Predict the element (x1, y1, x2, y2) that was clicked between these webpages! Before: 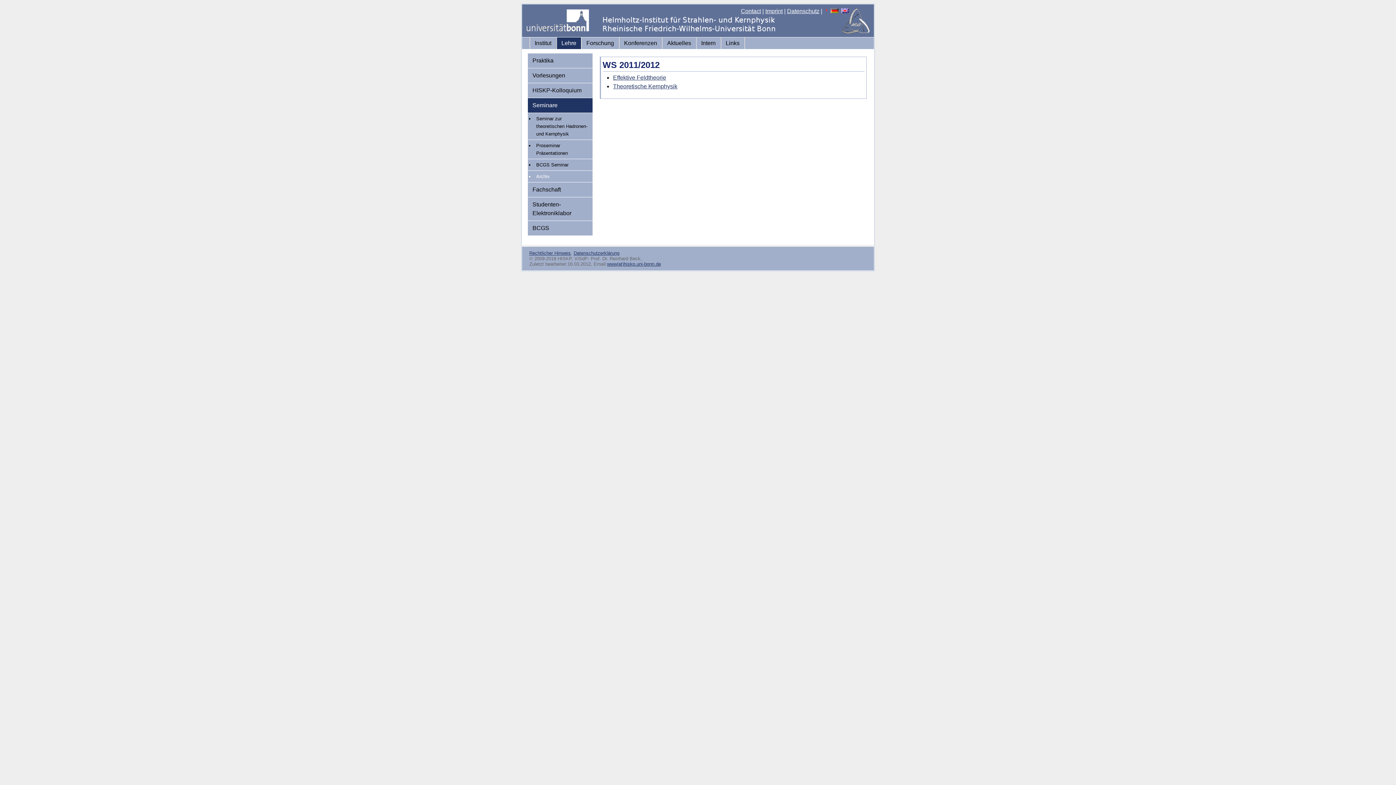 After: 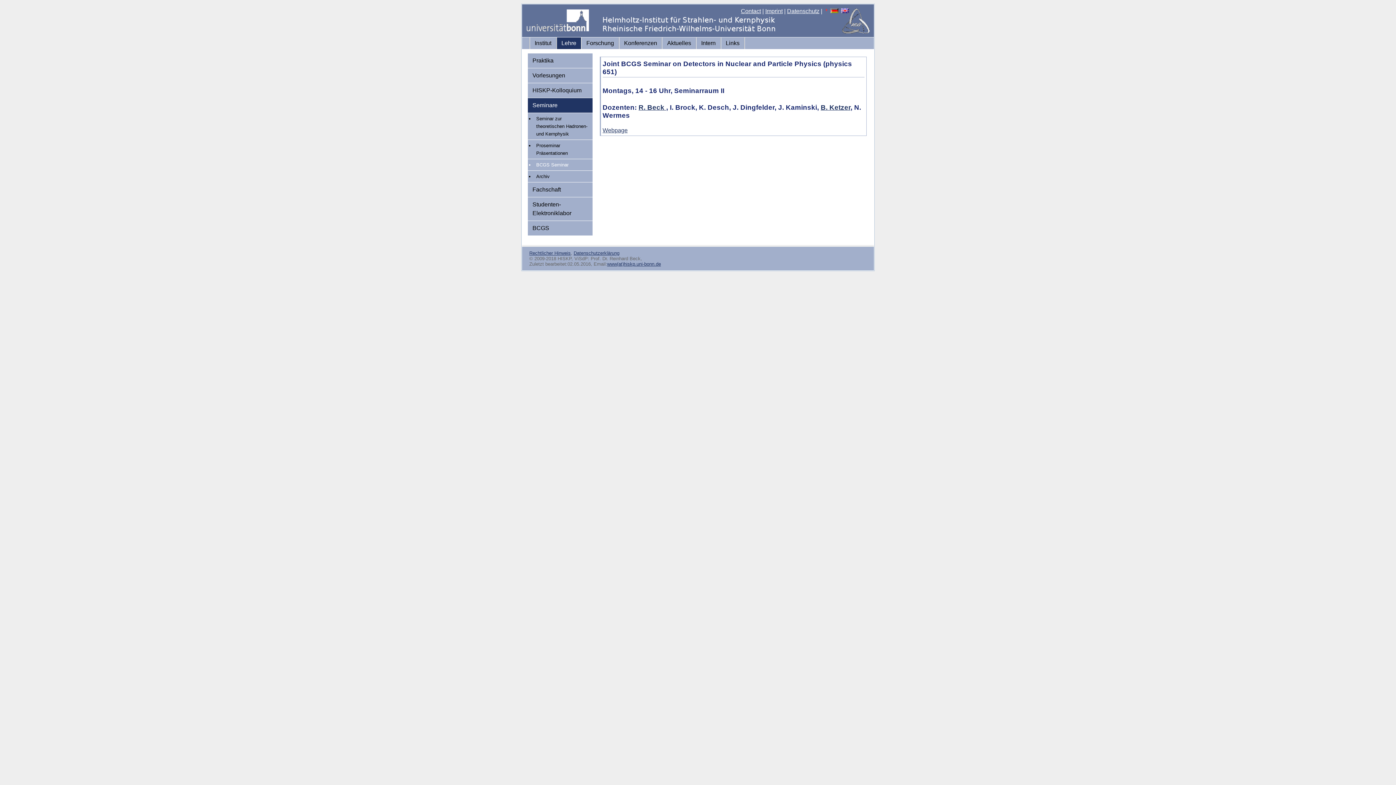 Action: bbox: (534, 159, 592, 170) label: BCGS Seminar